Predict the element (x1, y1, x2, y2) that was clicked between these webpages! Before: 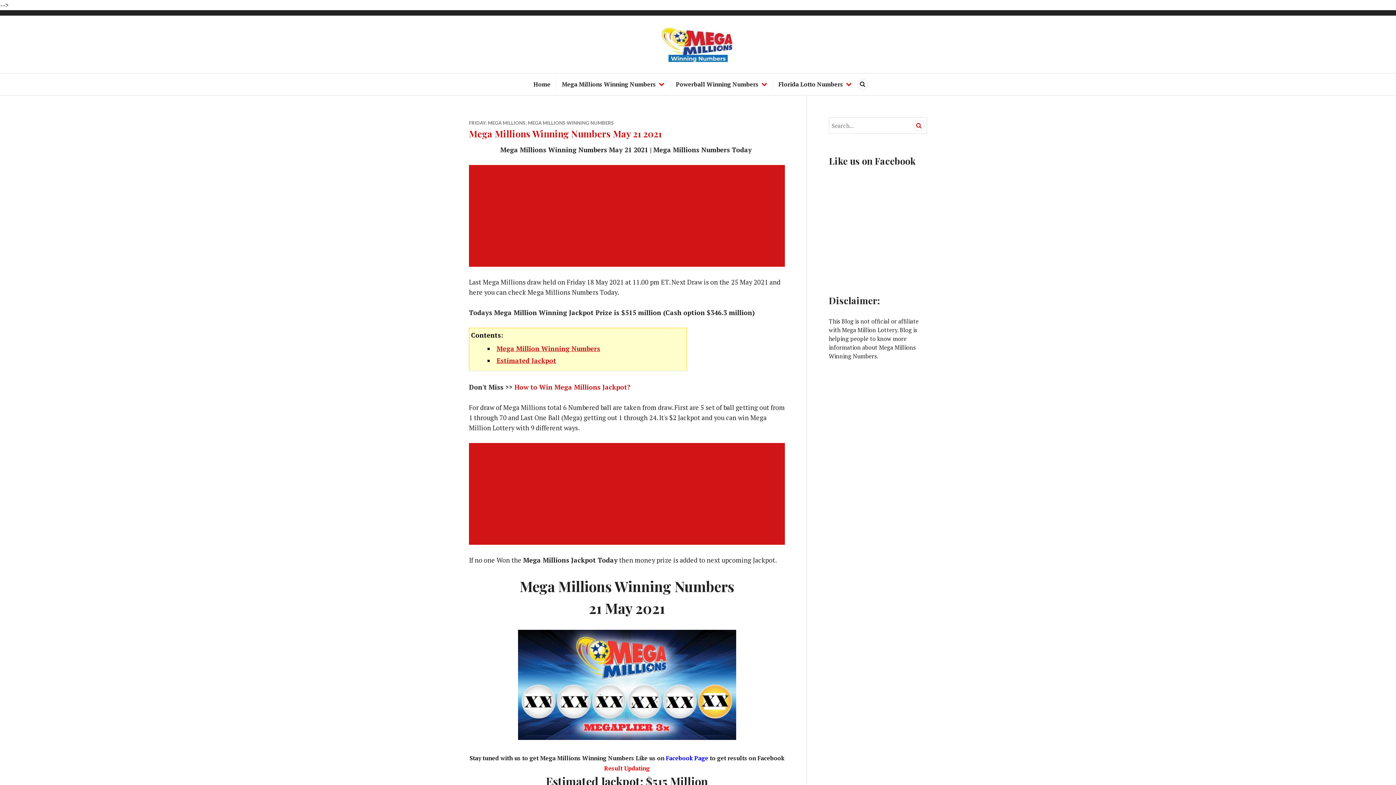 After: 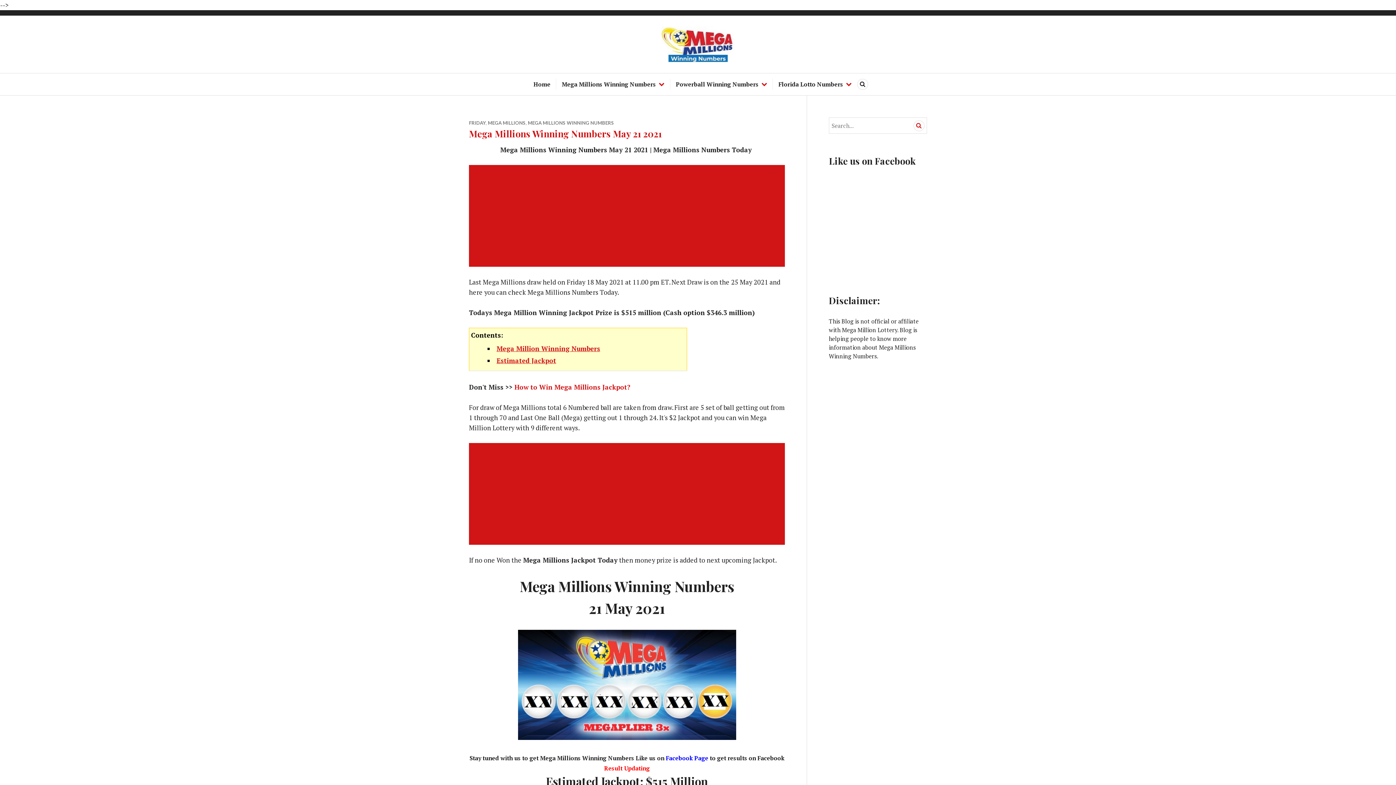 Action: bbox: (469, 127, 661, 139) label: Mega Millions Winning Numbers May 21 2021